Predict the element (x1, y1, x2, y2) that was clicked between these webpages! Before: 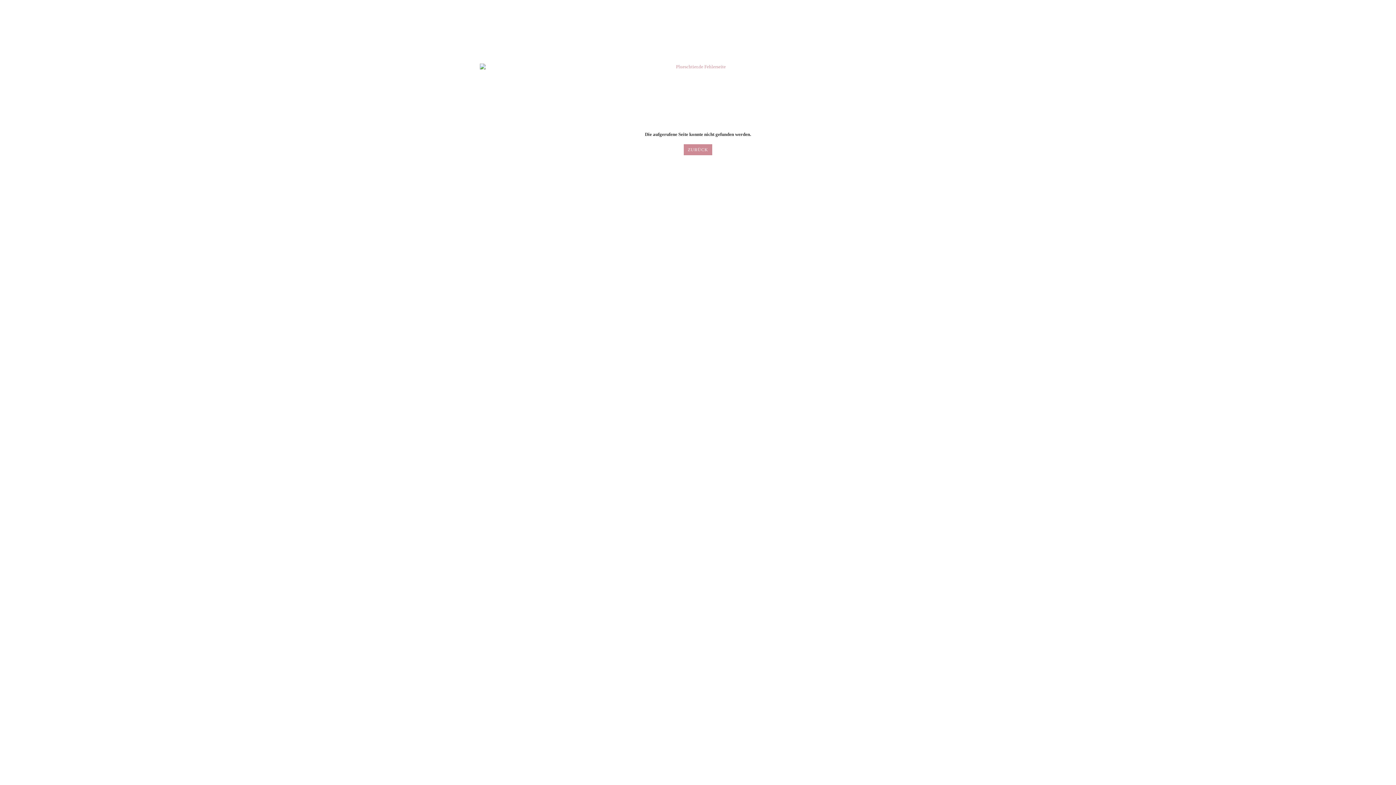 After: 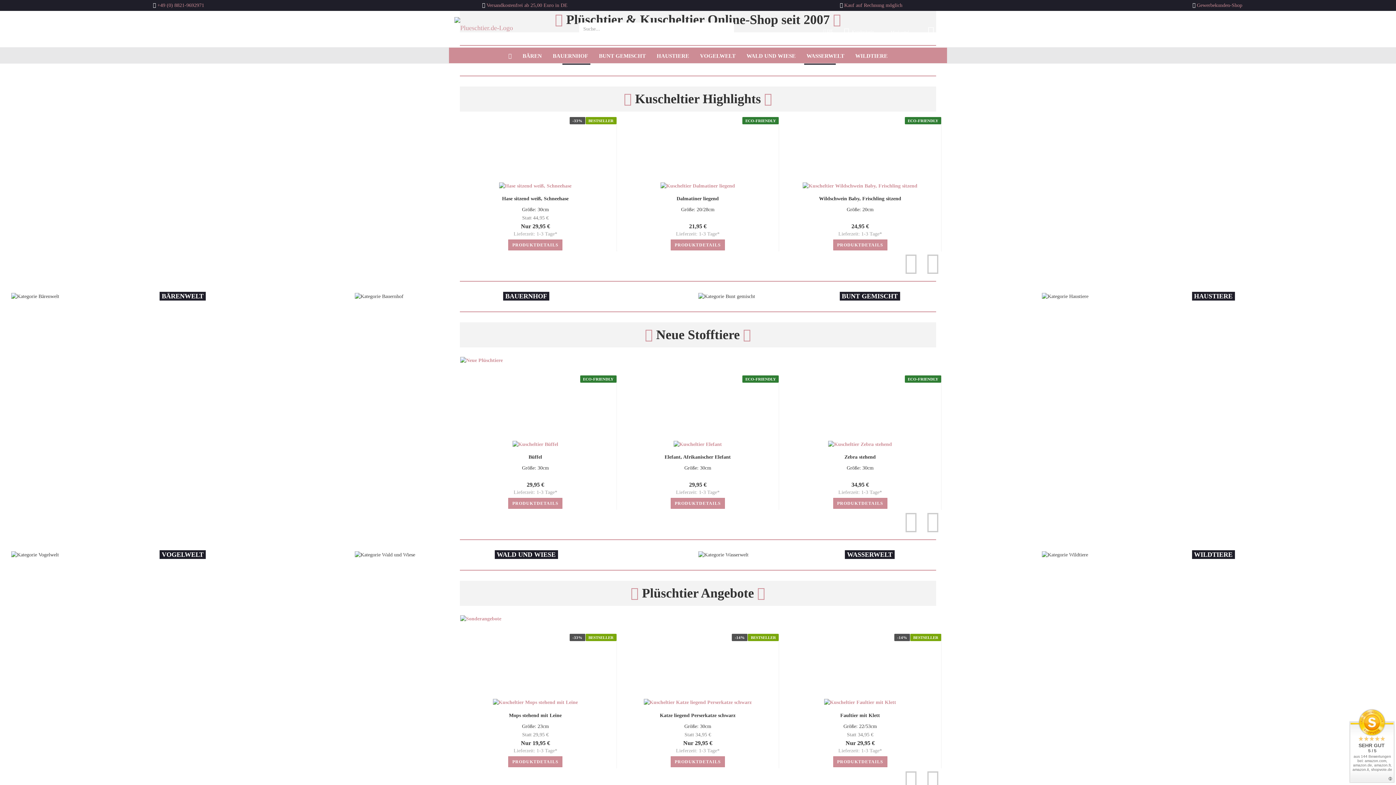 Action: bbox: (0, 63, 1396, 118)